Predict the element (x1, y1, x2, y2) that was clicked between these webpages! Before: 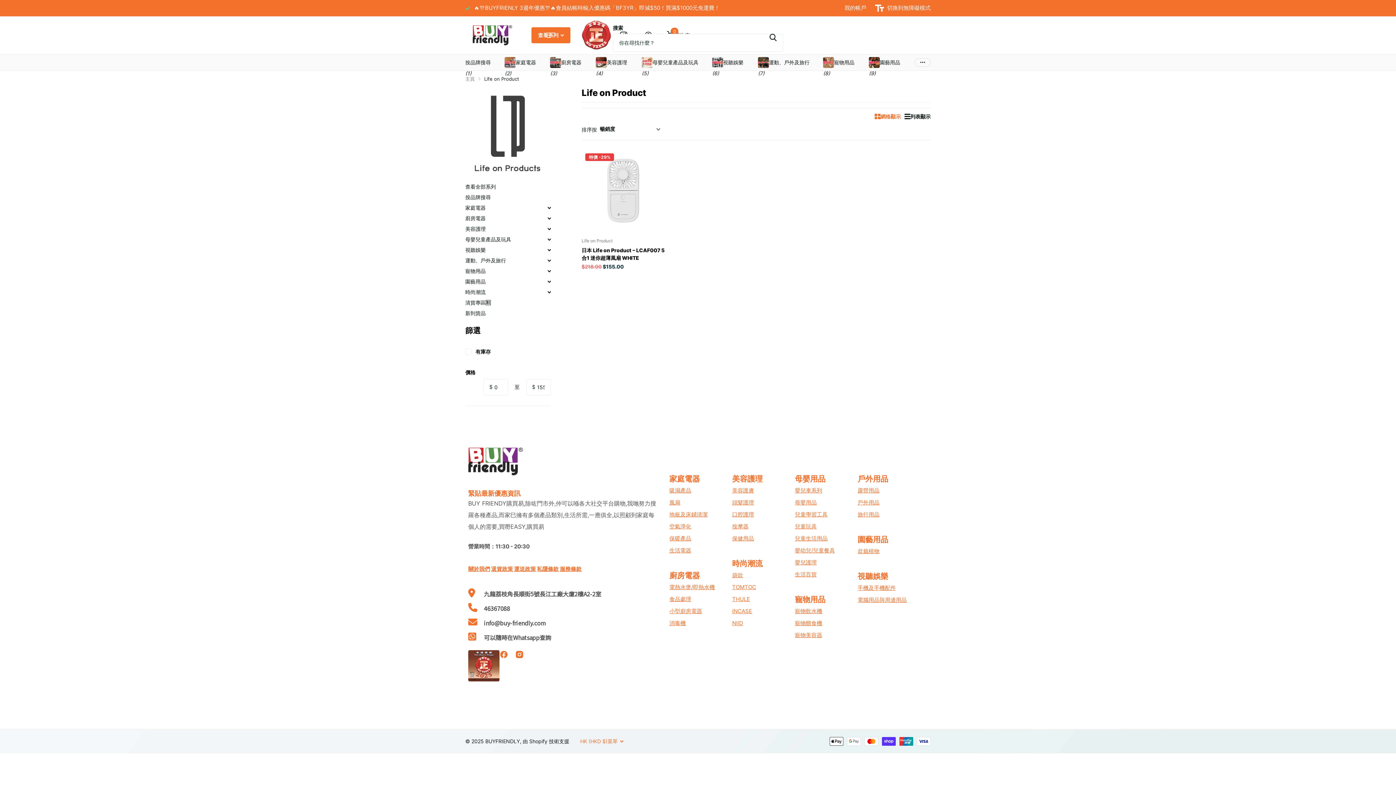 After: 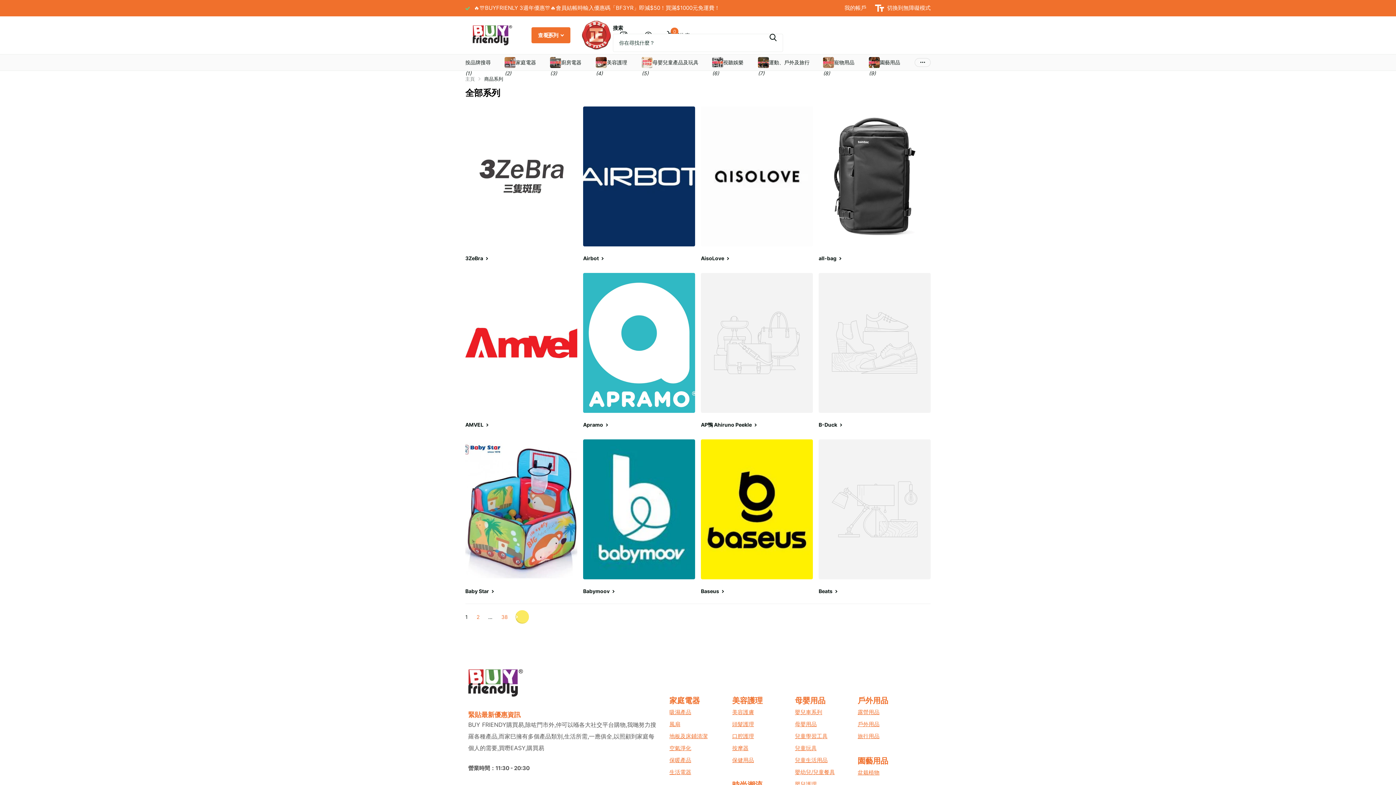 Action: label: 切換視聽娛樂 bbox: (542, 242, 556, 257)